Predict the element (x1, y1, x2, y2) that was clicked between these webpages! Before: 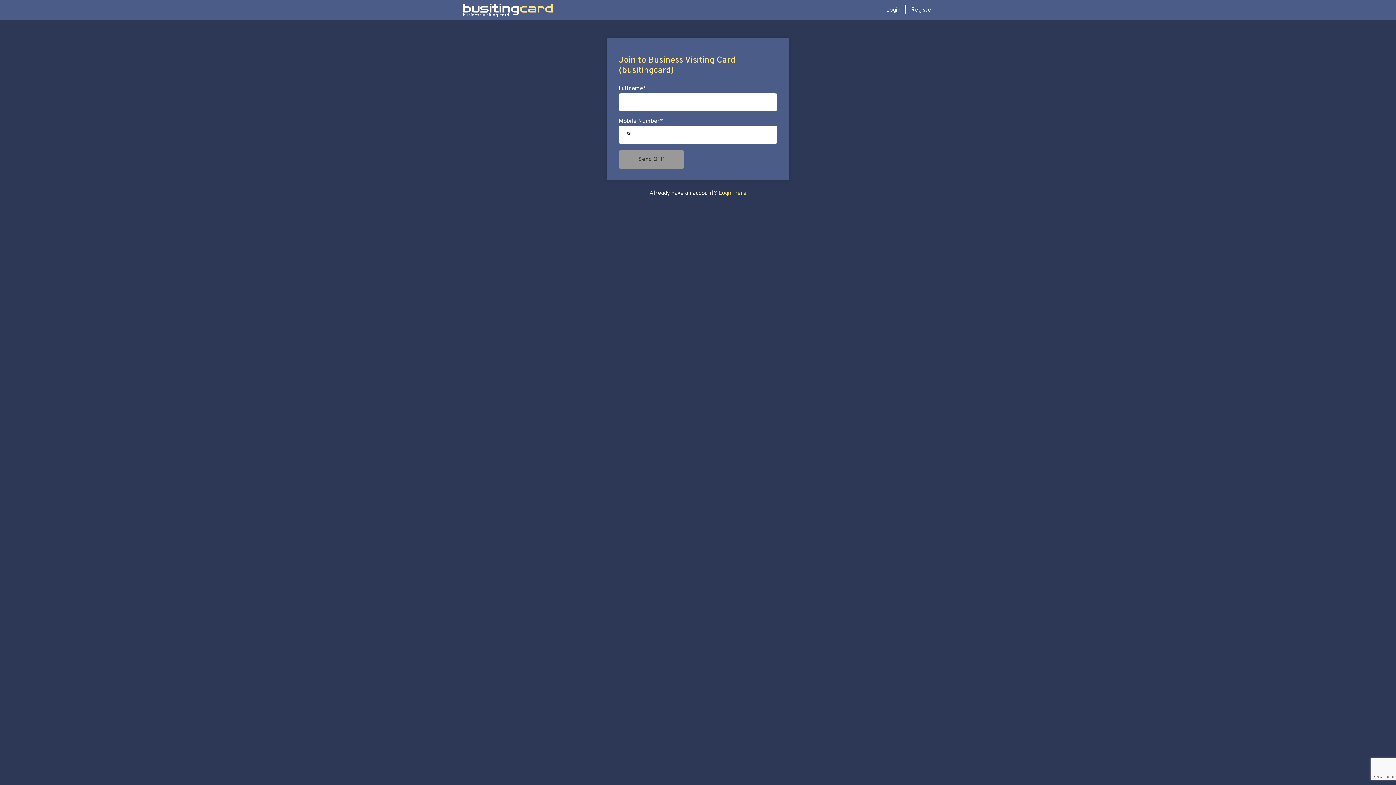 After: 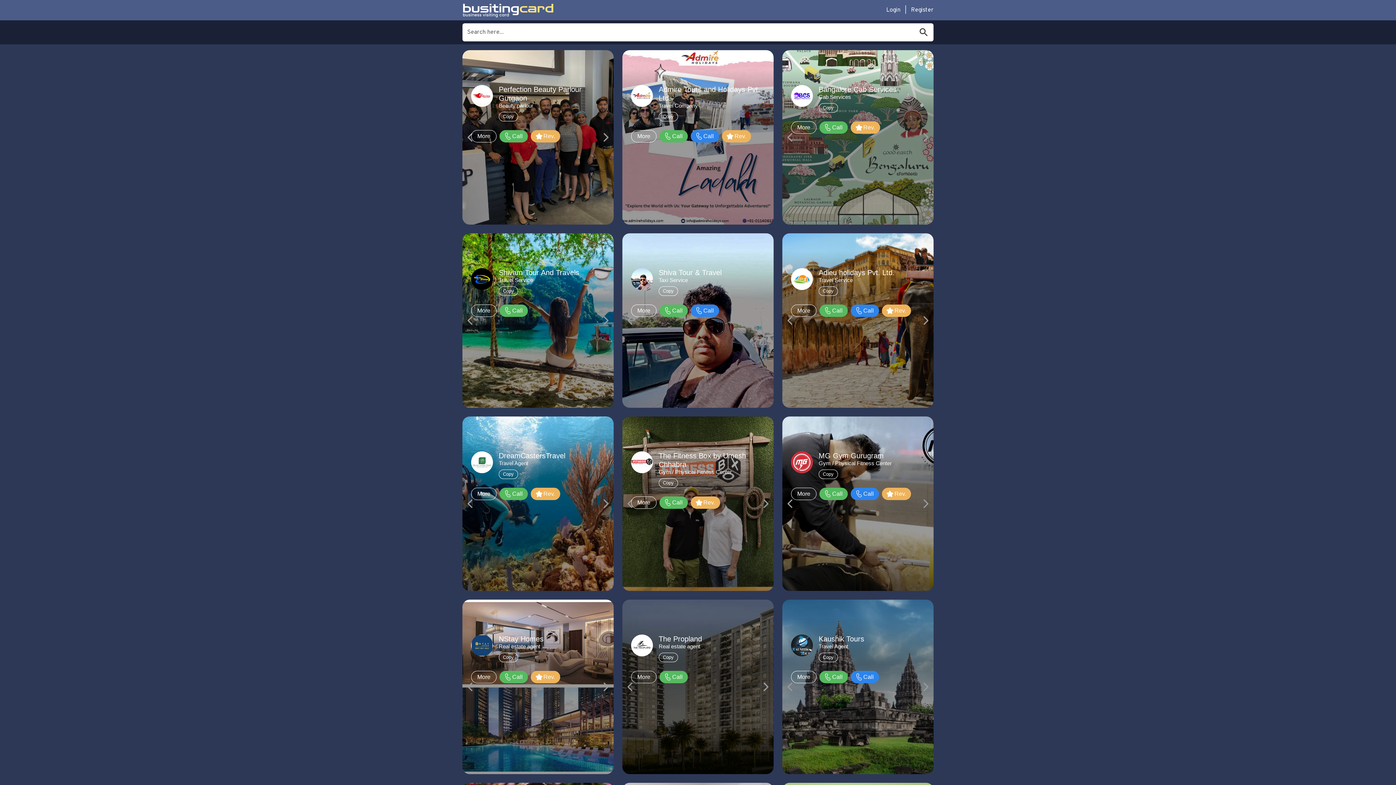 Action: bbox: (462, 0, 554, 20)